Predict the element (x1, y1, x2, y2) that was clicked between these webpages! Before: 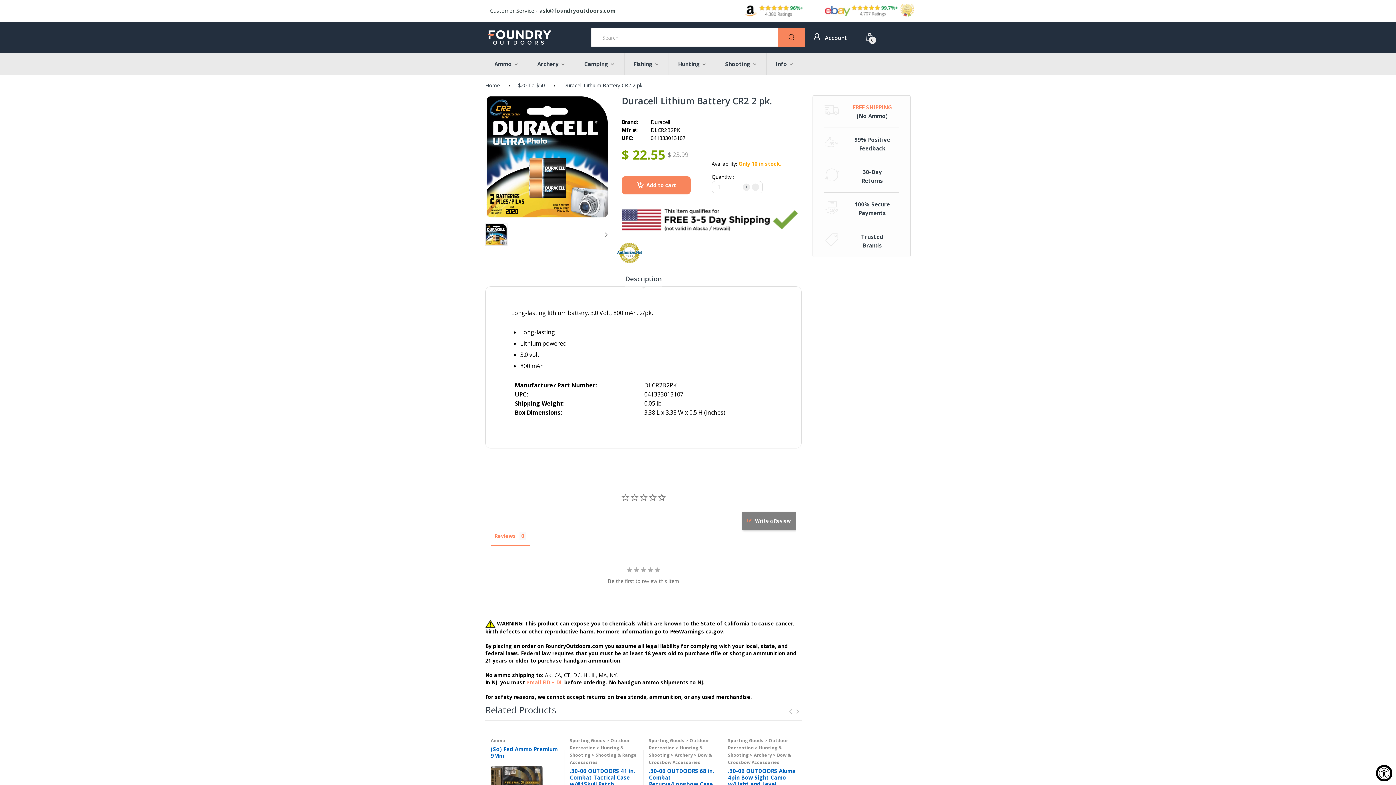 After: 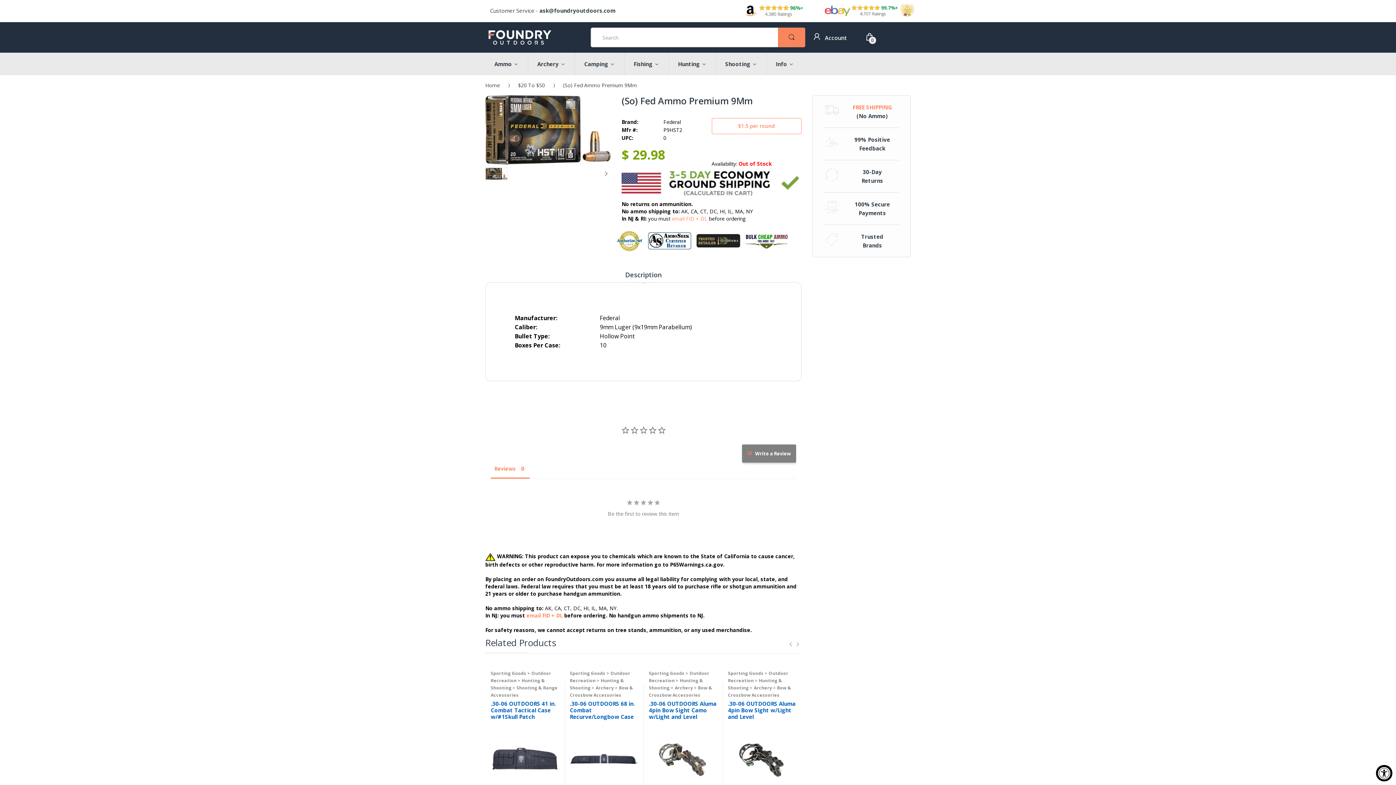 Action: bbox: (490, 766, 559, 803)